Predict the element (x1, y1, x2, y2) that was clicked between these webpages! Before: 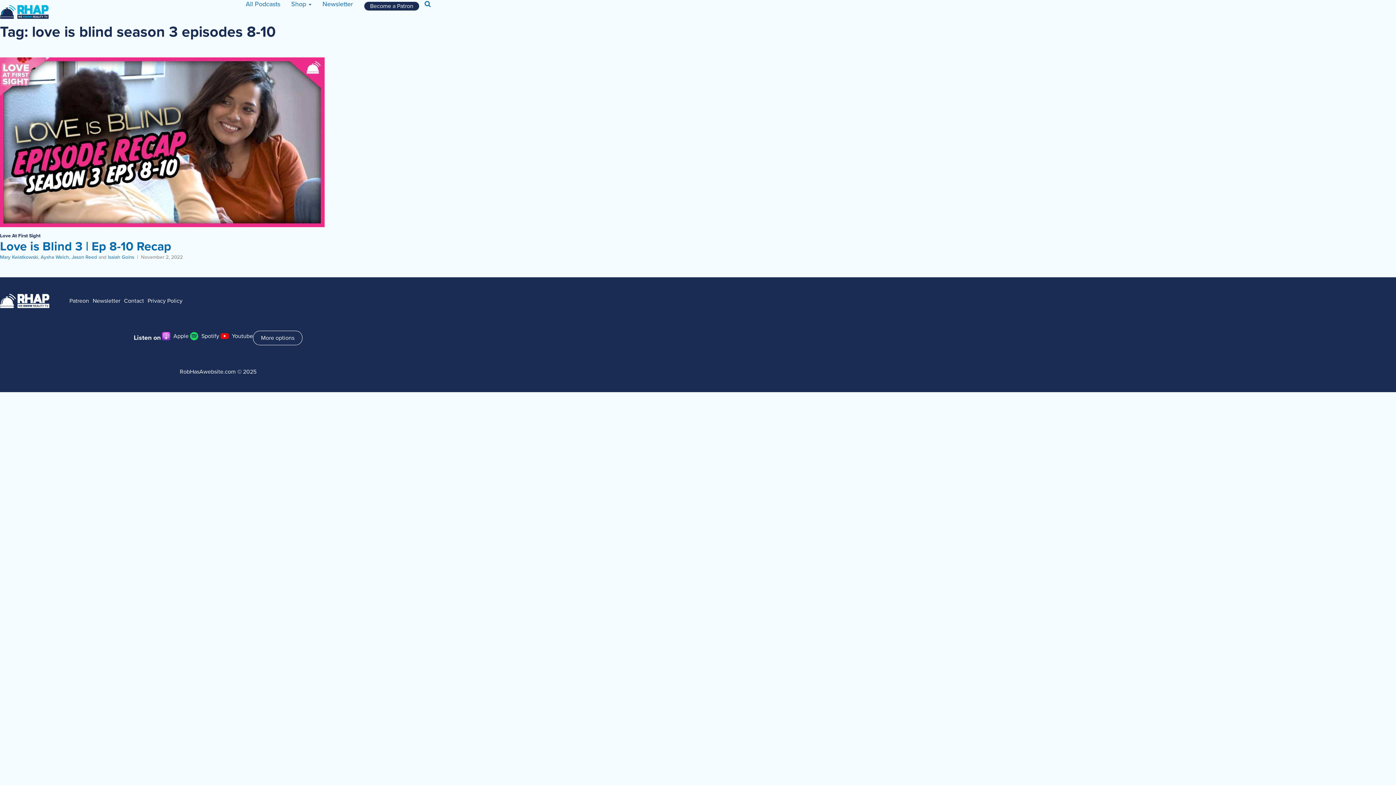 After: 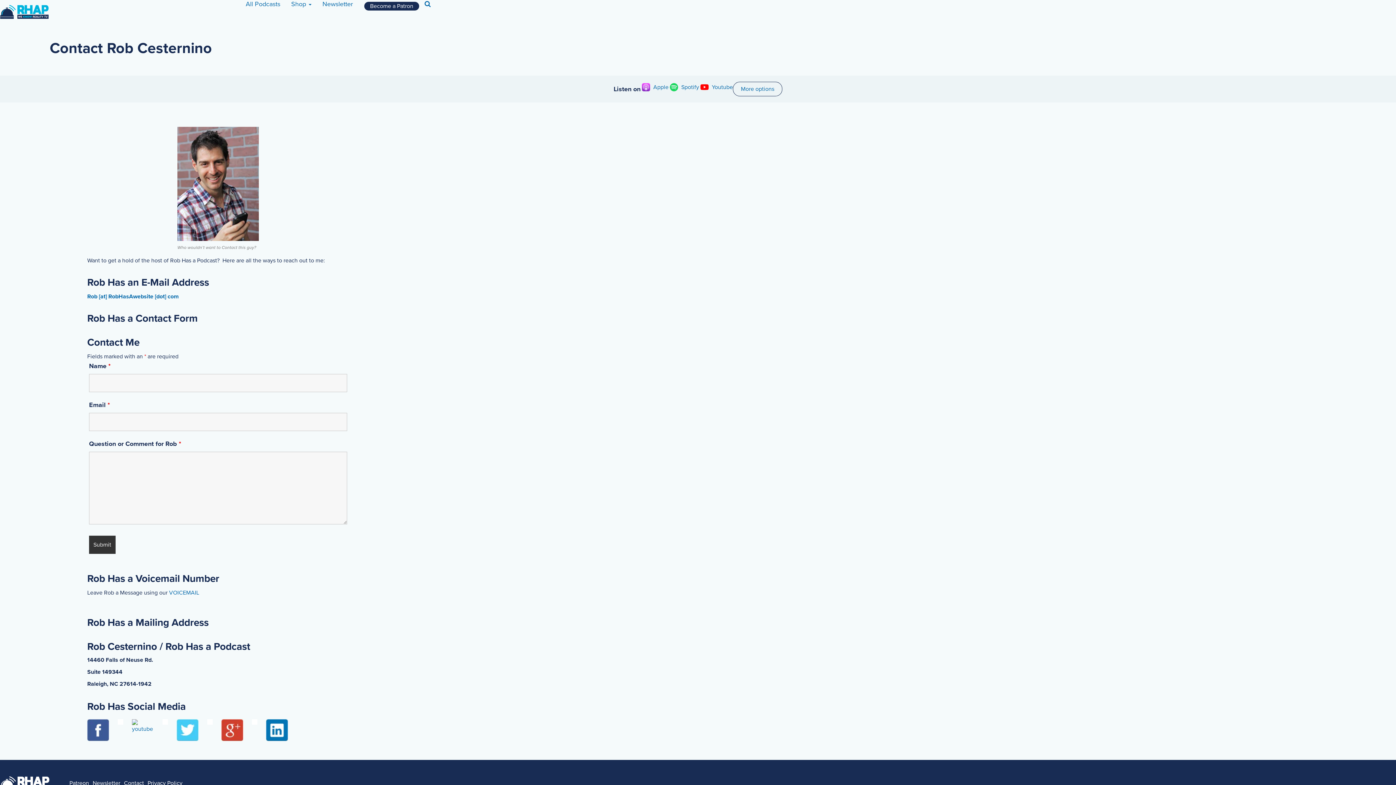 Action: bbox: (124, 297, 144, 304) label: Contact